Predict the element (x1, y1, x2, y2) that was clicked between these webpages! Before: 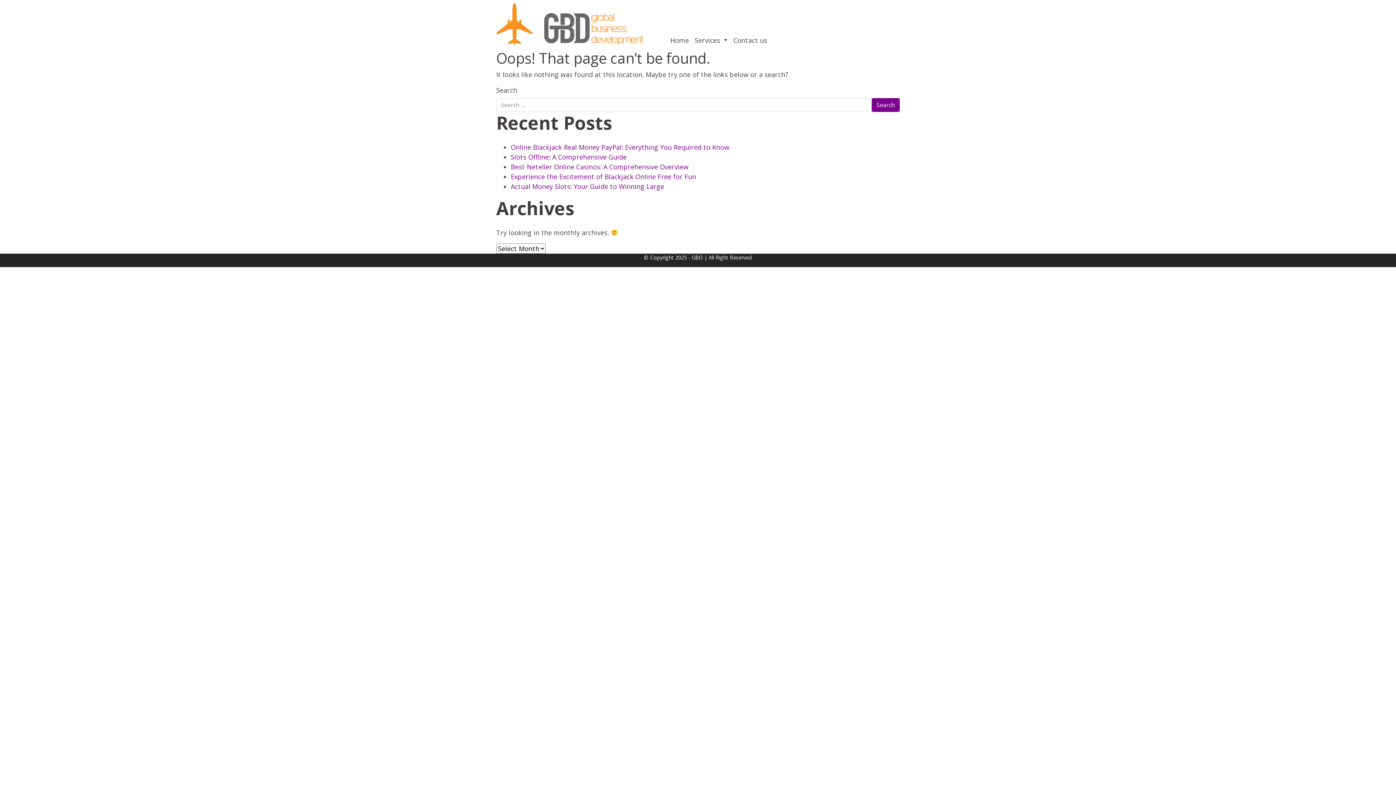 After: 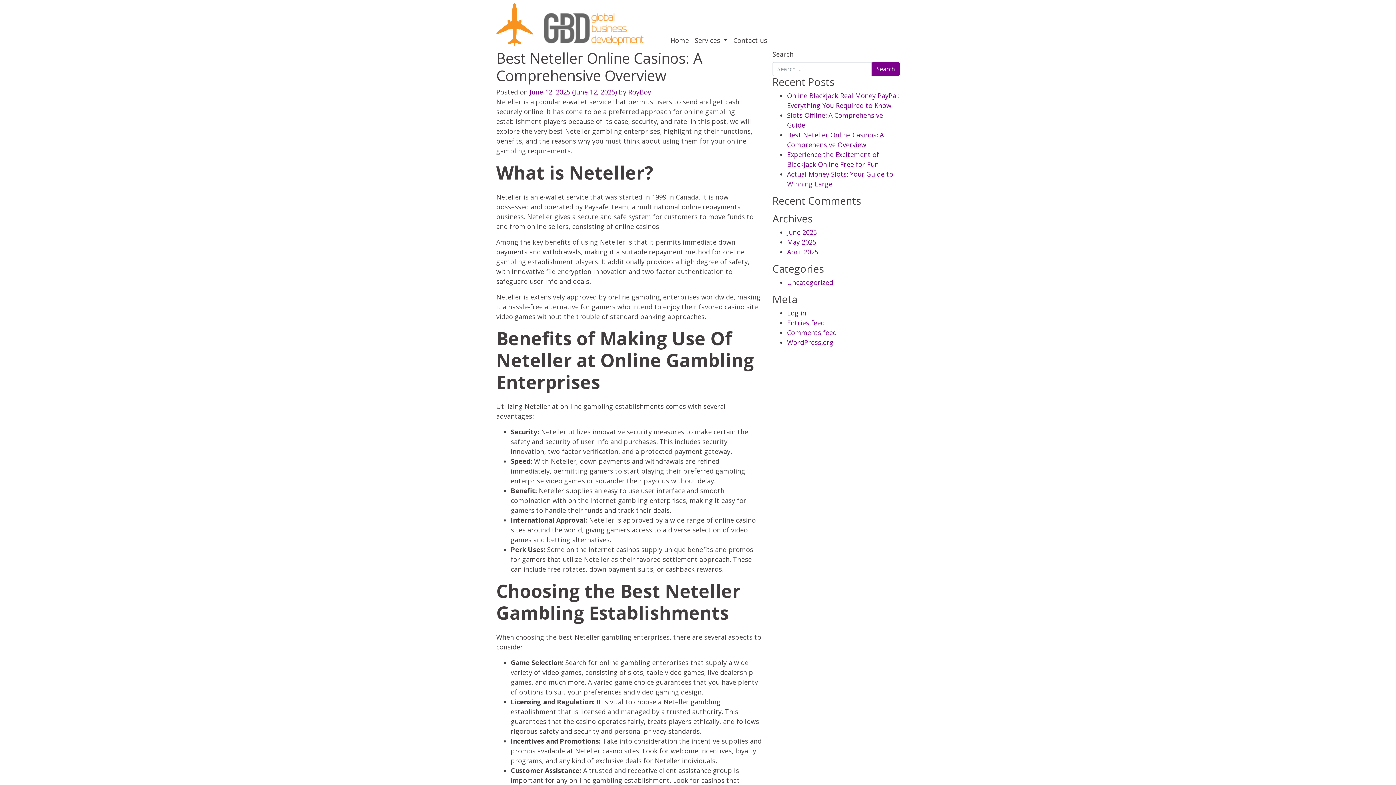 Action: label: Best Neteller Online Casinos: A Comprehensive Overview bbox: (510, 162, 688, 171)